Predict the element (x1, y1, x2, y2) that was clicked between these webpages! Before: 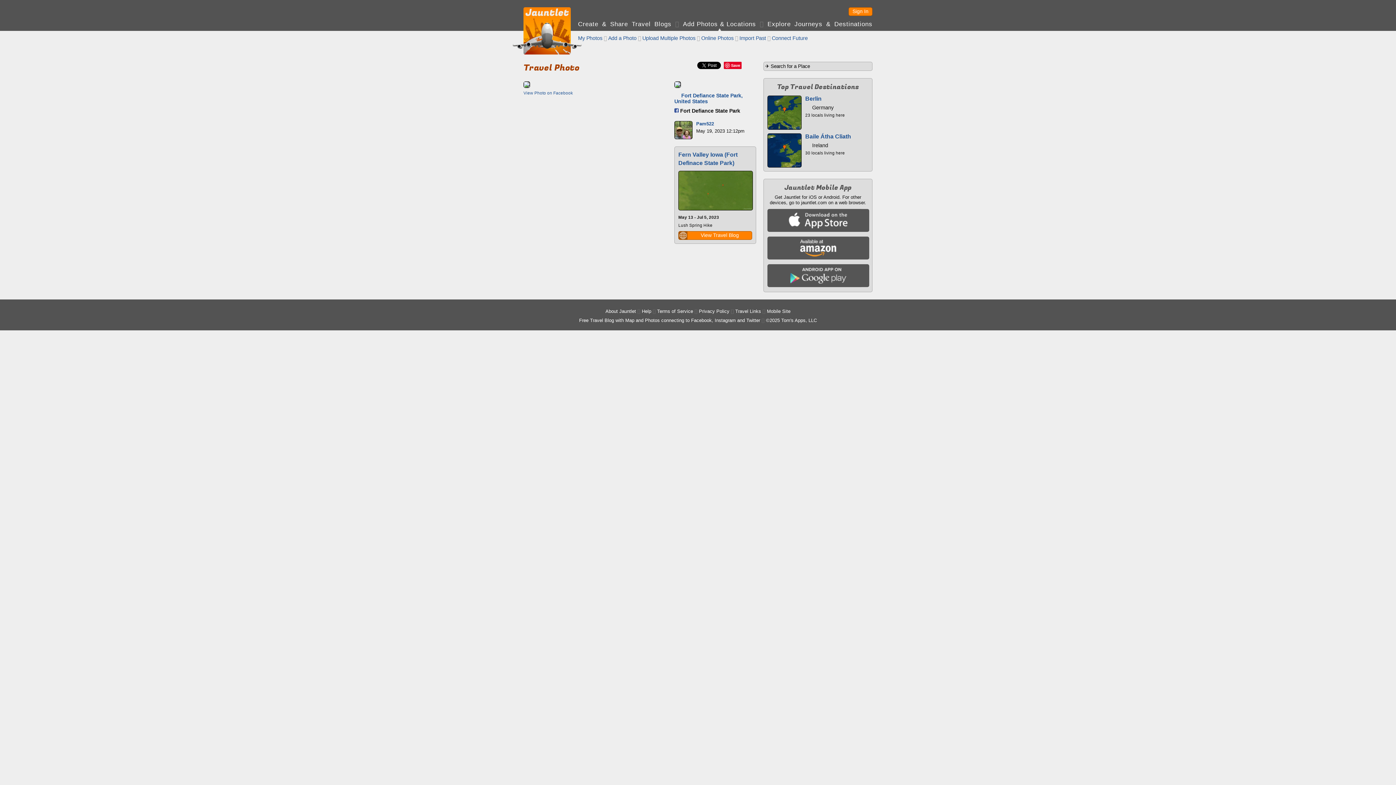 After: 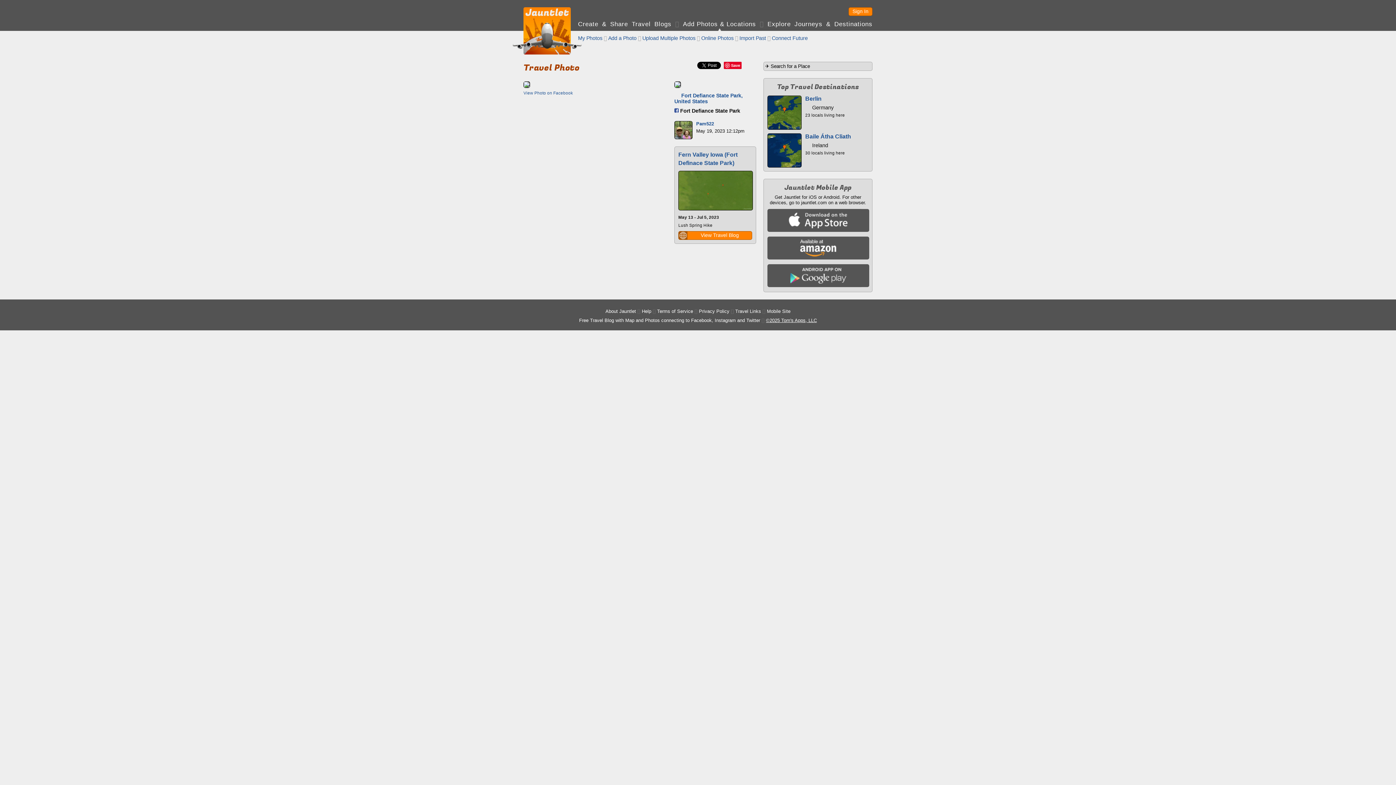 Action: bbox: (766, 317, 817, 323) label: ©2025 Tom's Apps, LLC